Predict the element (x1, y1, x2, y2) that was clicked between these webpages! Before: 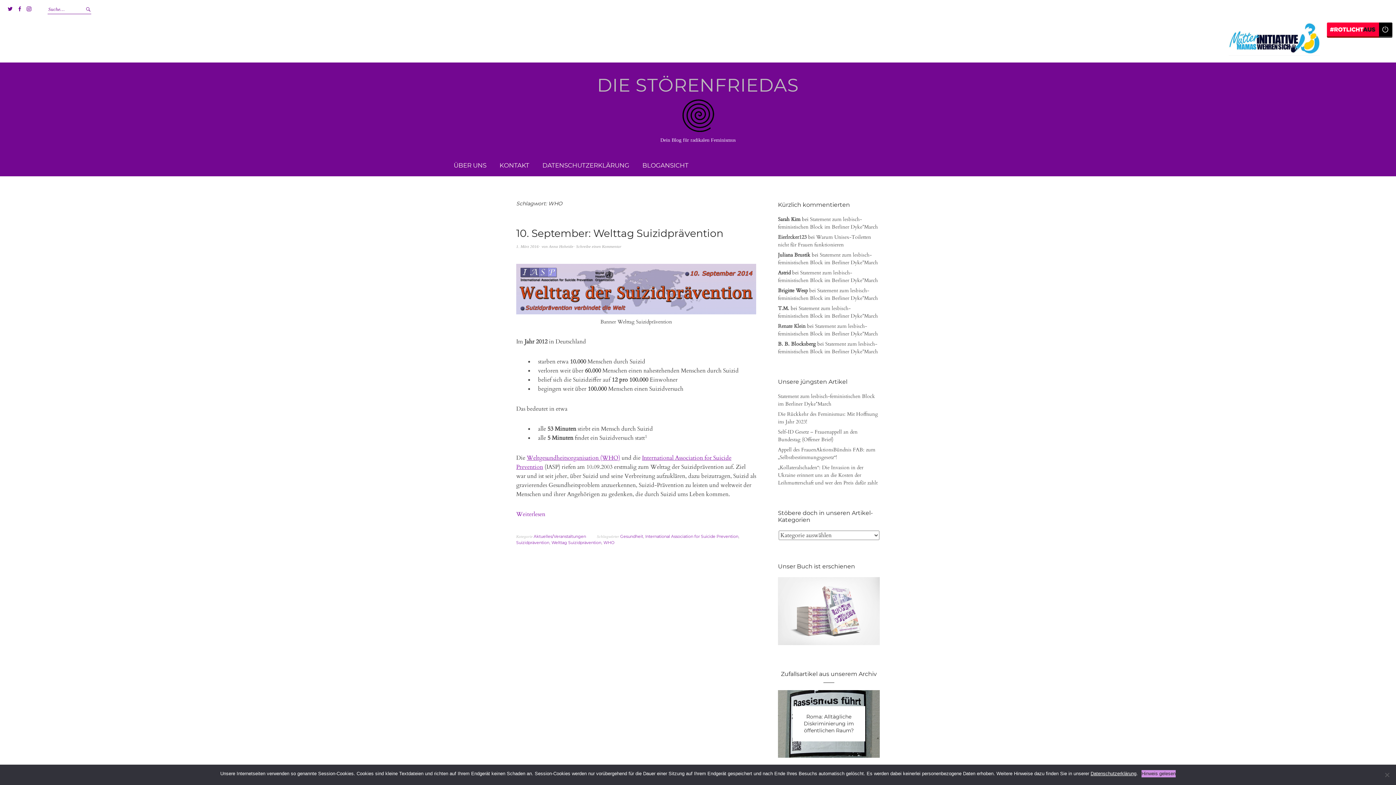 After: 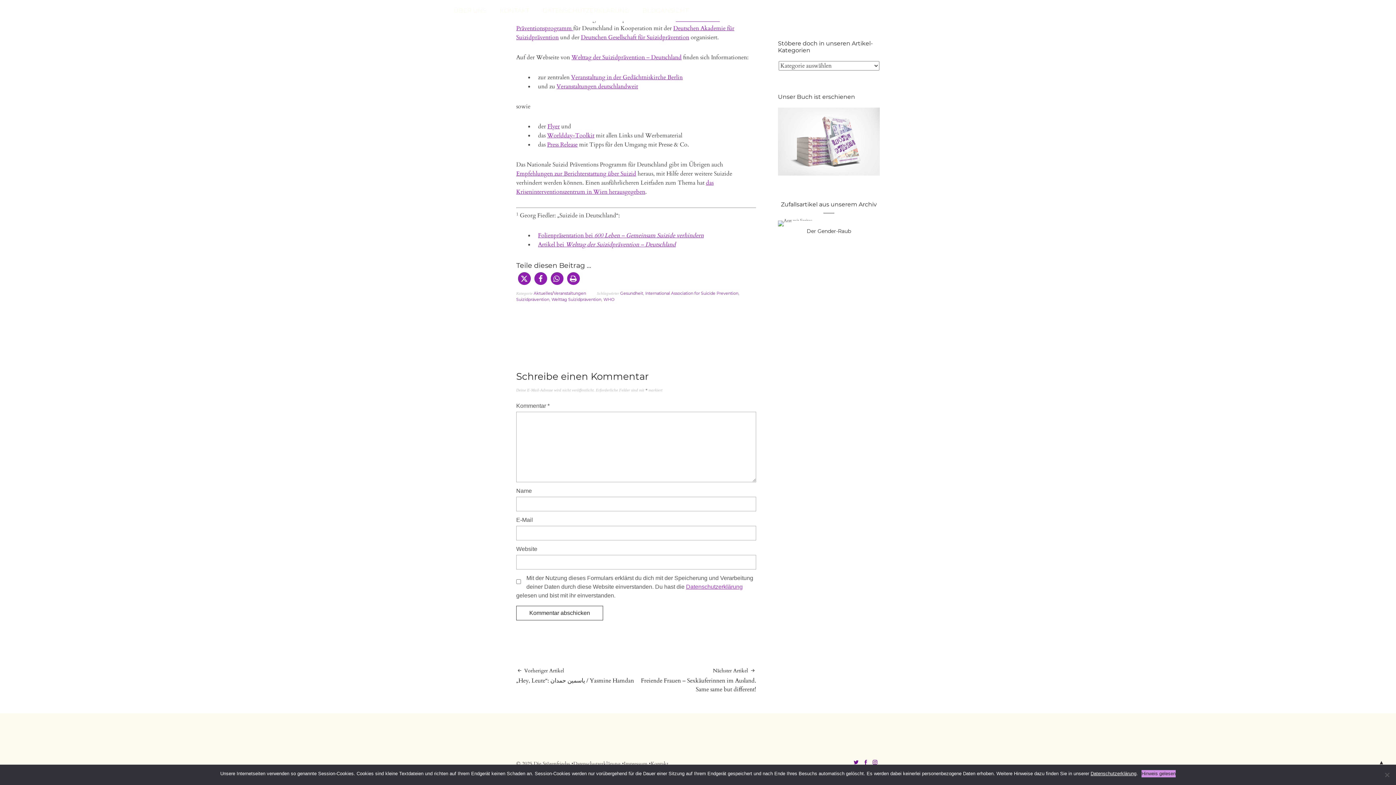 Action: bbox: (516, 510, 545, 518) label: Weiterlesen